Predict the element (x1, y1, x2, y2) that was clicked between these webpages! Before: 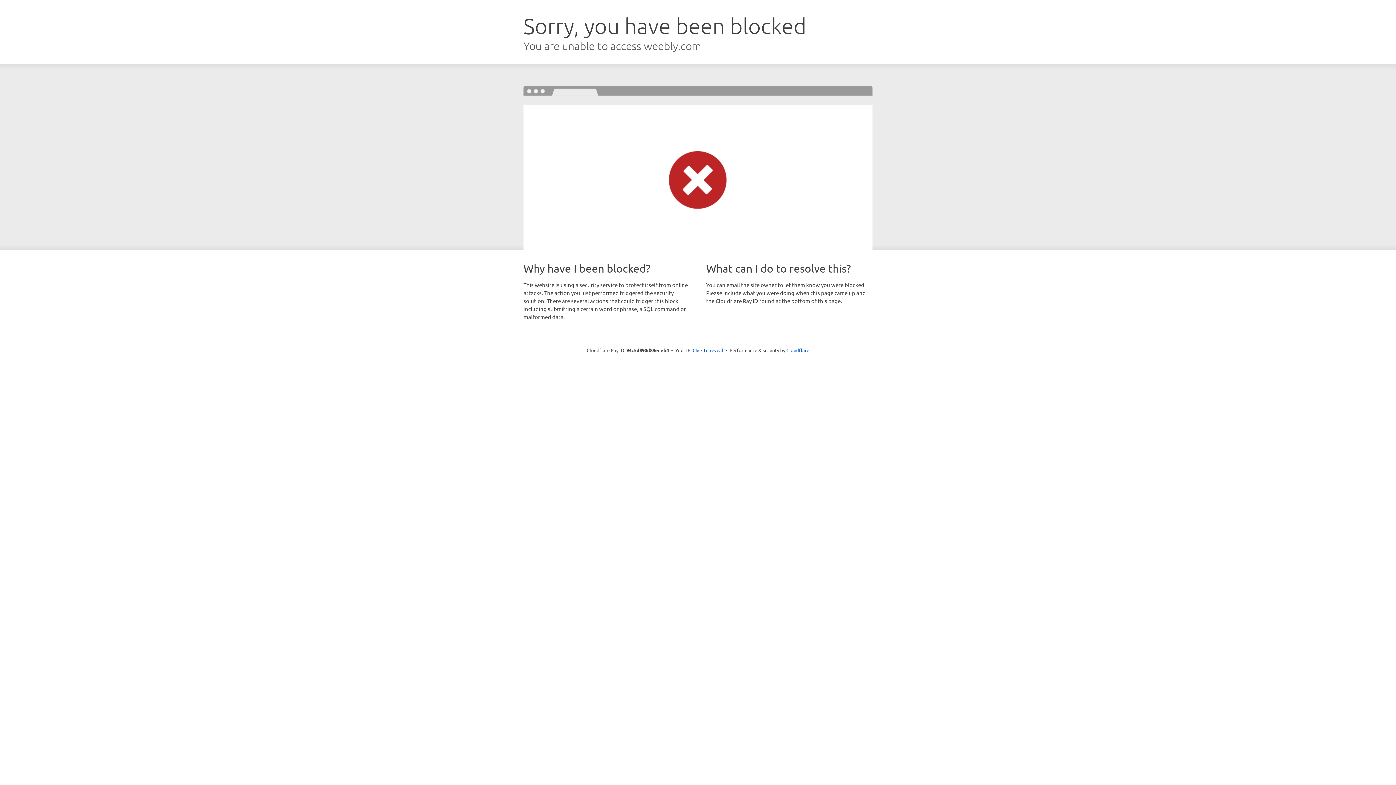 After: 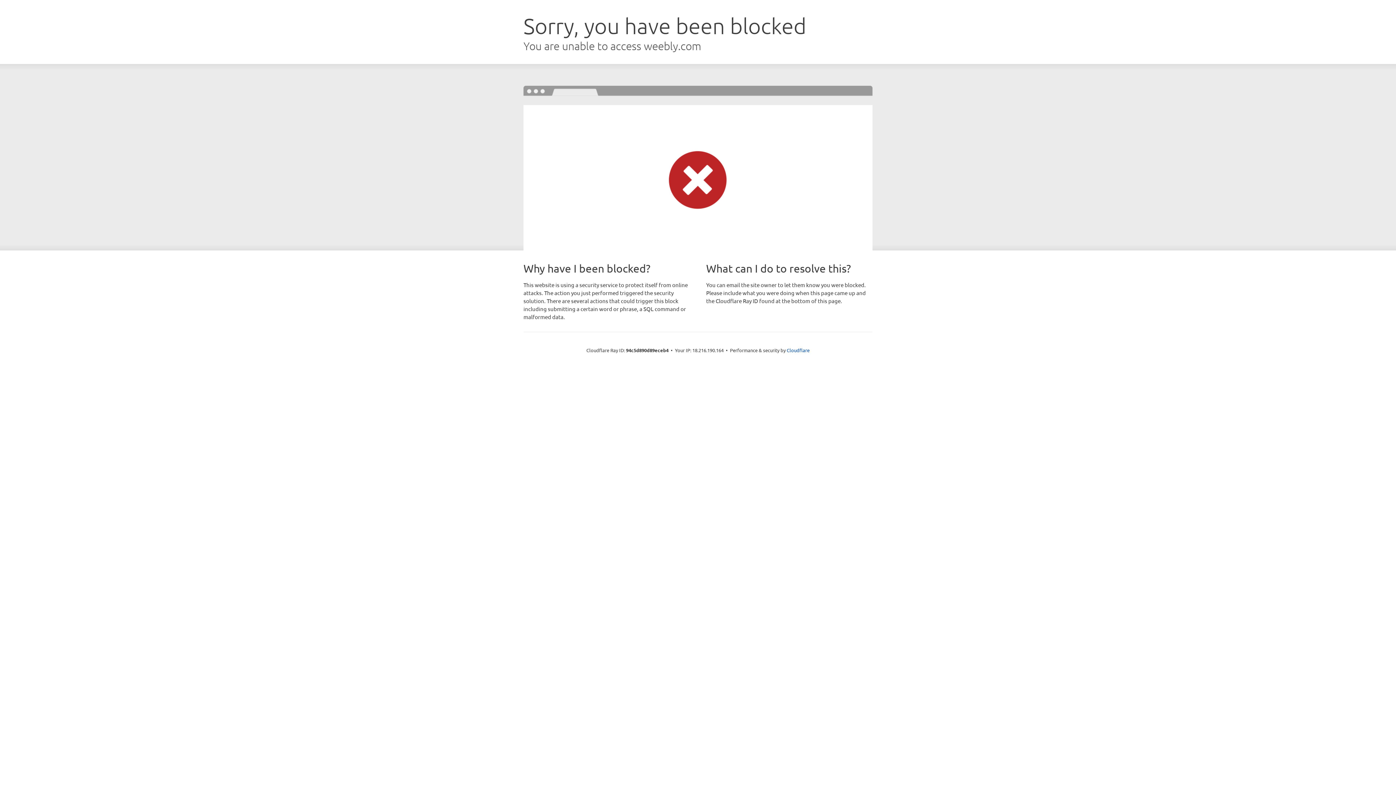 Action: bbox: (692, 346, 723, 353) label: Click to reveal